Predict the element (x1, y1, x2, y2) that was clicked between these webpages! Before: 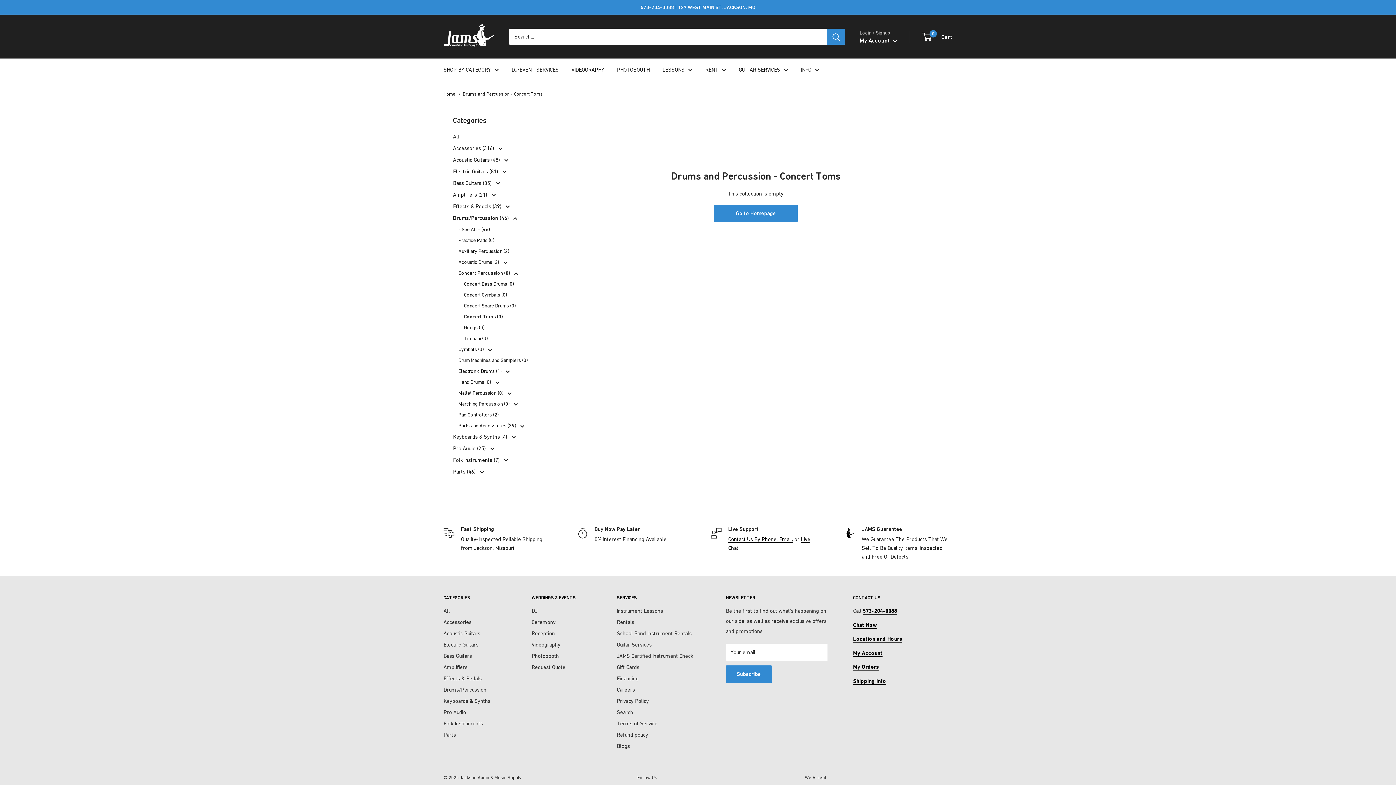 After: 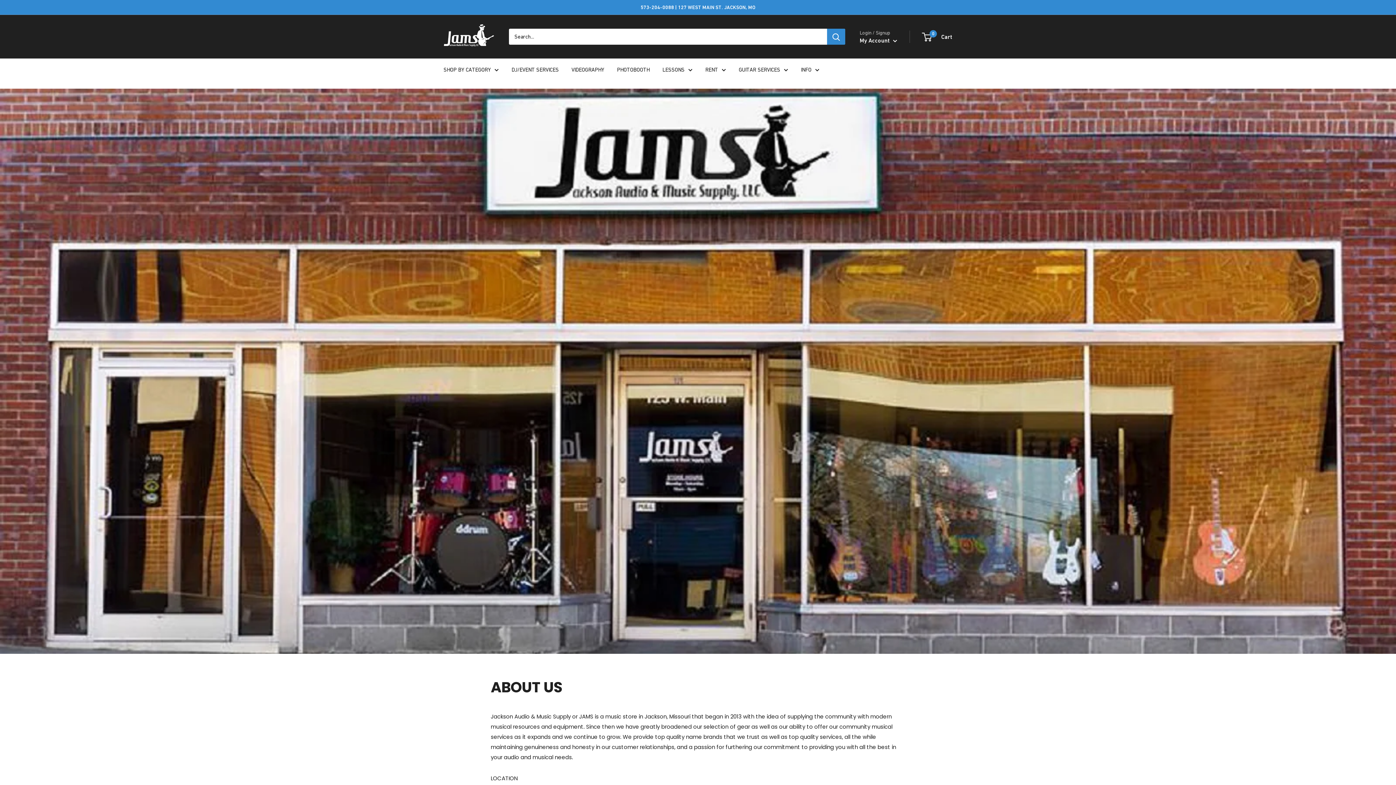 Action: label: Request Quote bbox: (531, 661, 591, 673)